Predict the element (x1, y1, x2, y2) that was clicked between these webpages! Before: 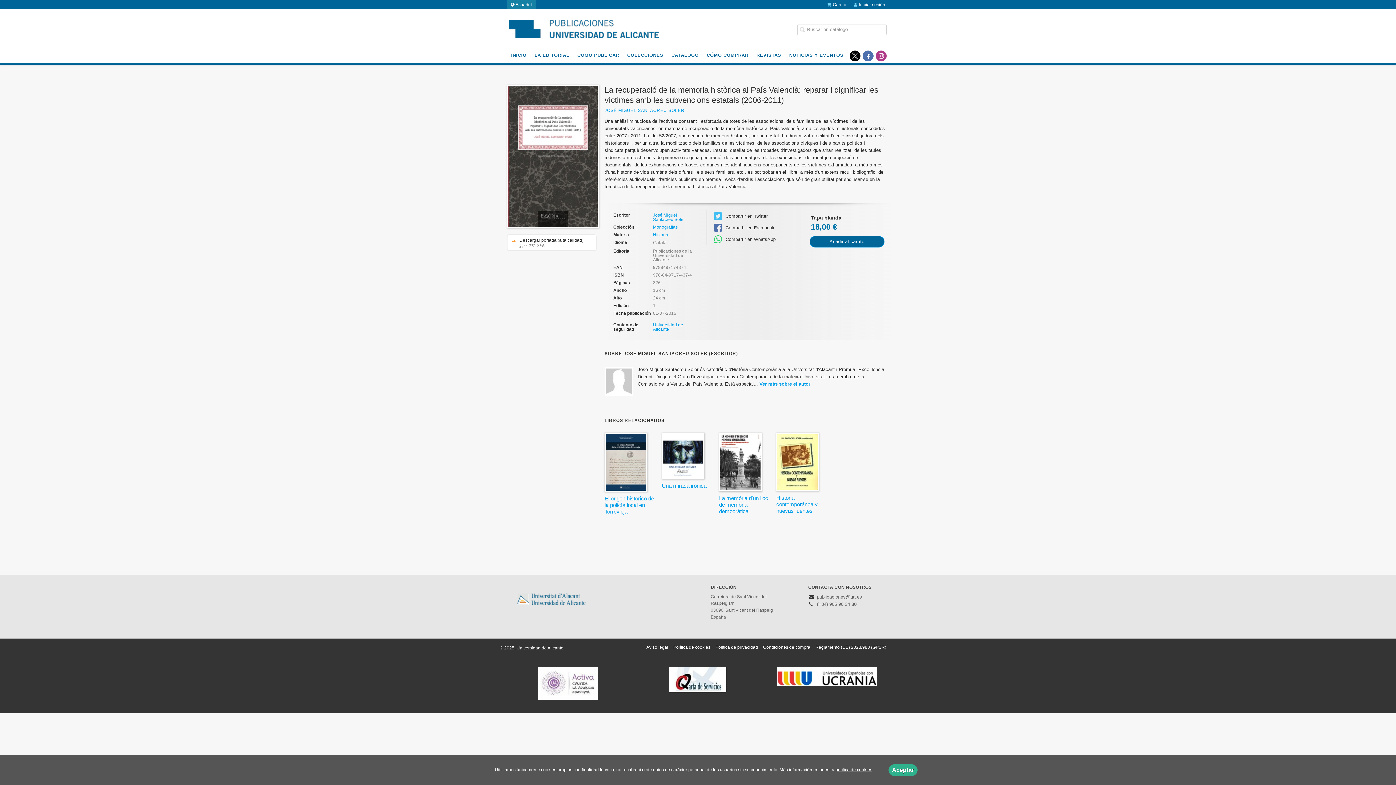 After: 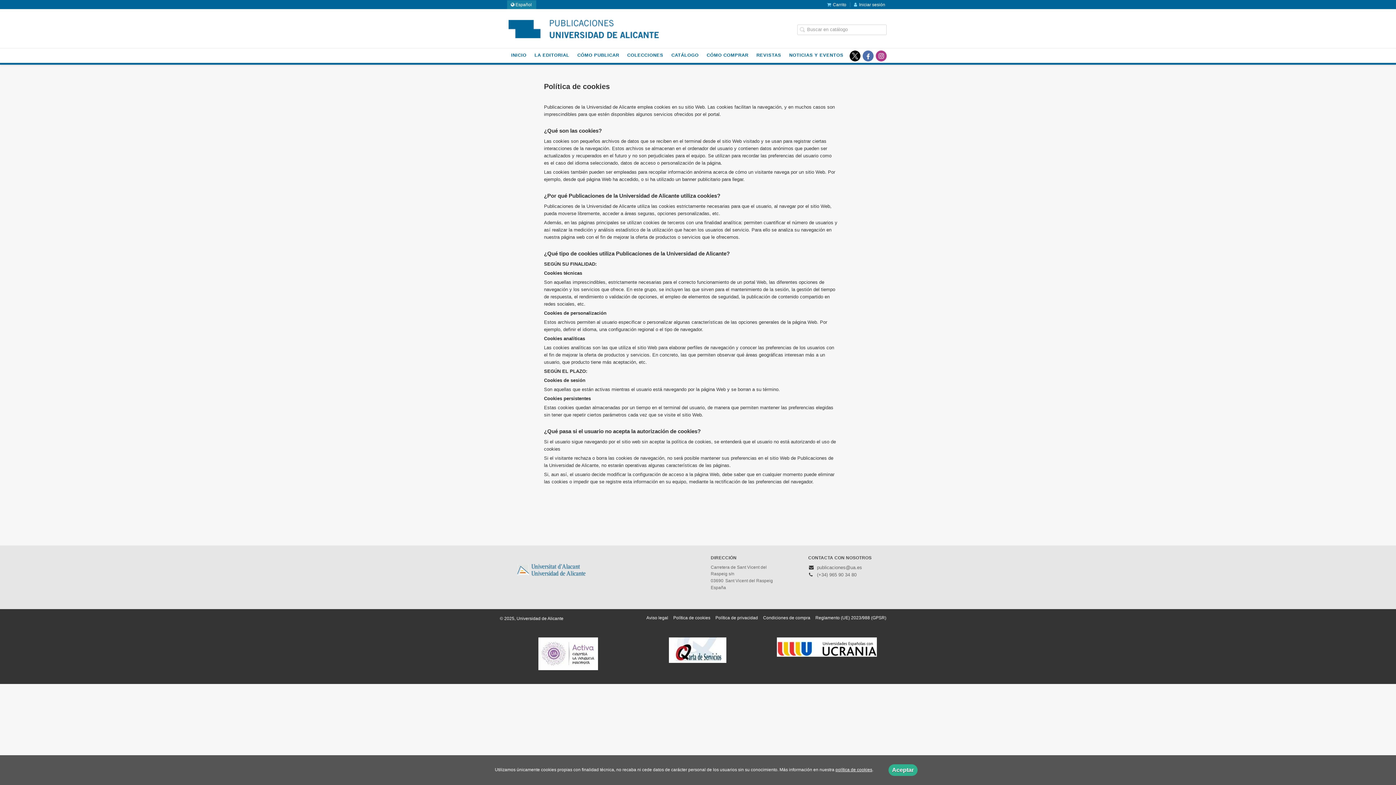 Action: bbox: (670, 645, 713, 650) label: Política de cookies